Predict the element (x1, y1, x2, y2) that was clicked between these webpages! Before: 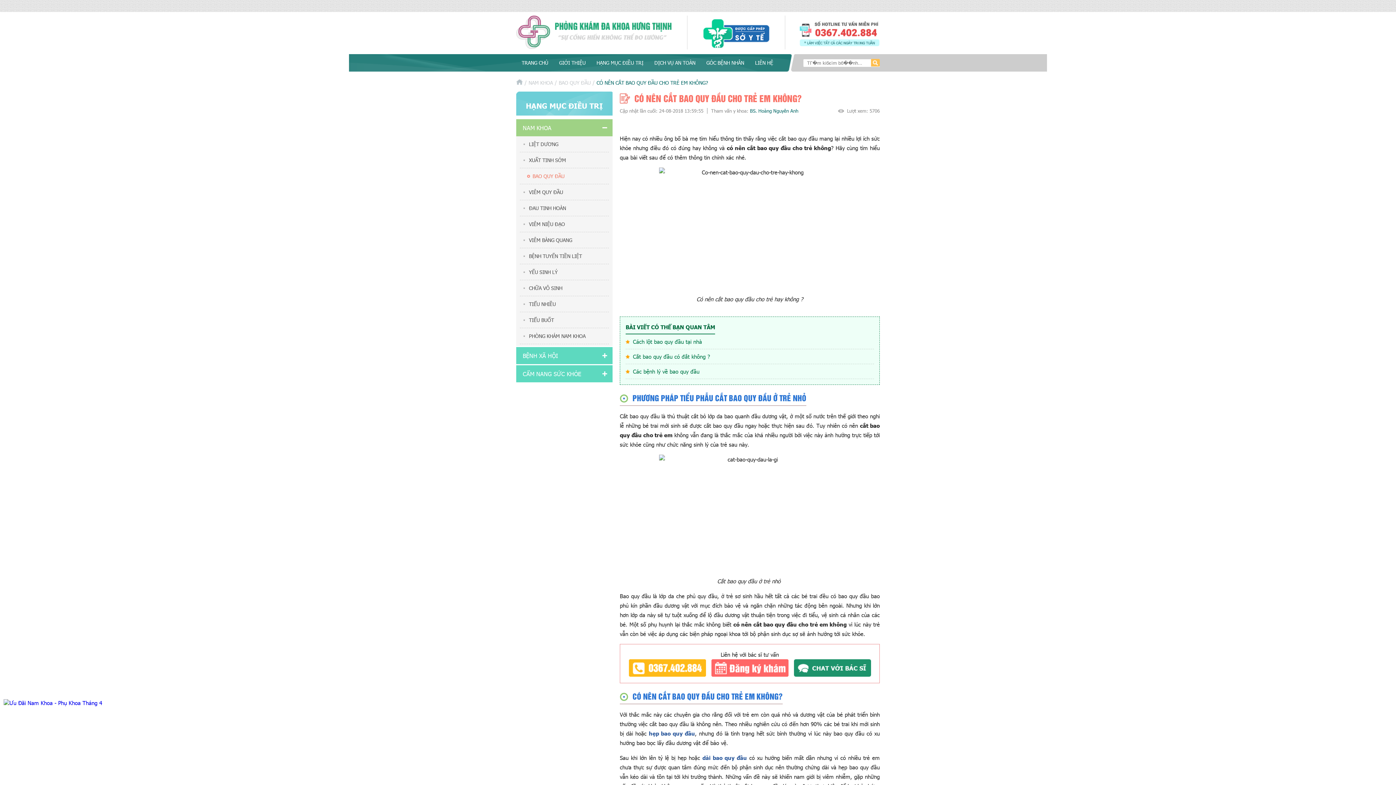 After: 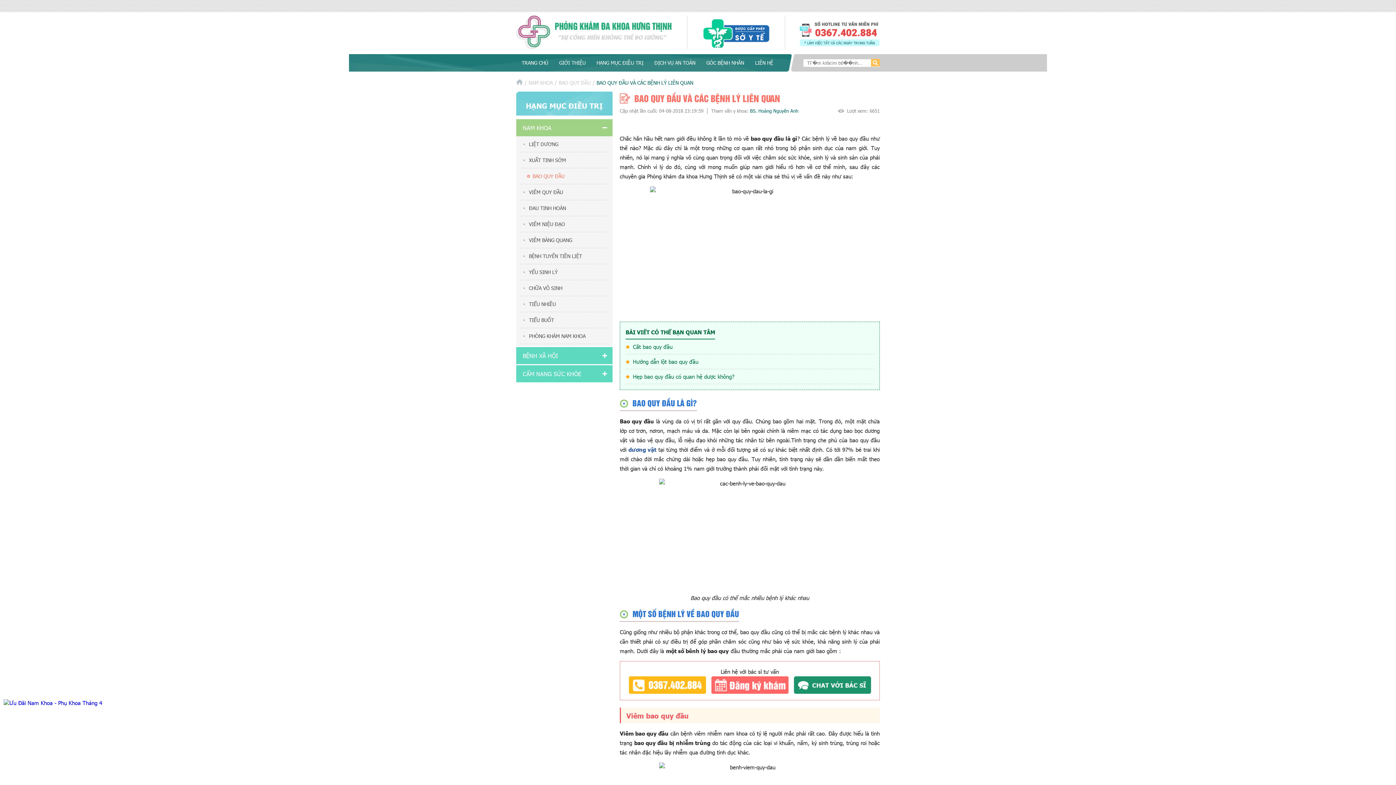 Action: bbox: (625, 368, 699, 375) label: Các bệnh lý về bao quy đầu